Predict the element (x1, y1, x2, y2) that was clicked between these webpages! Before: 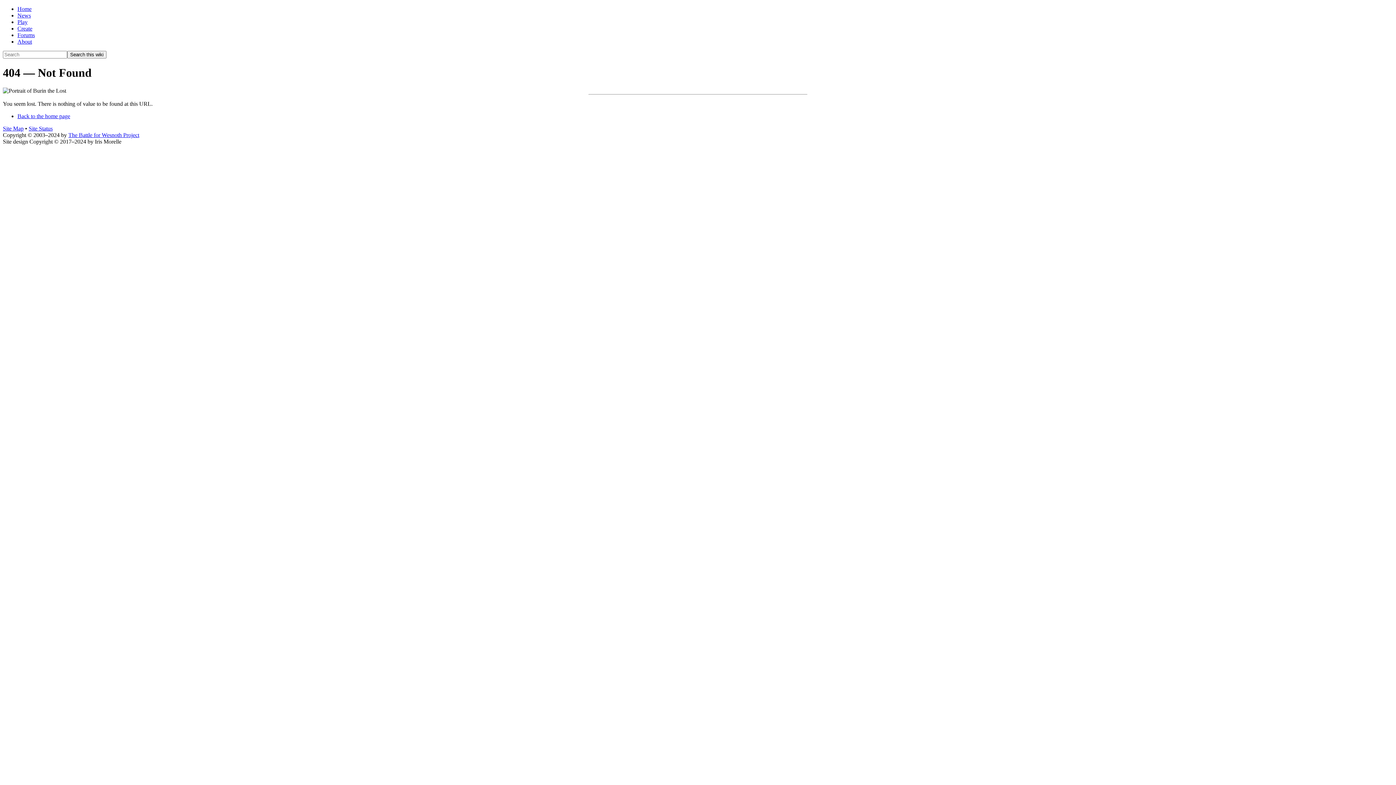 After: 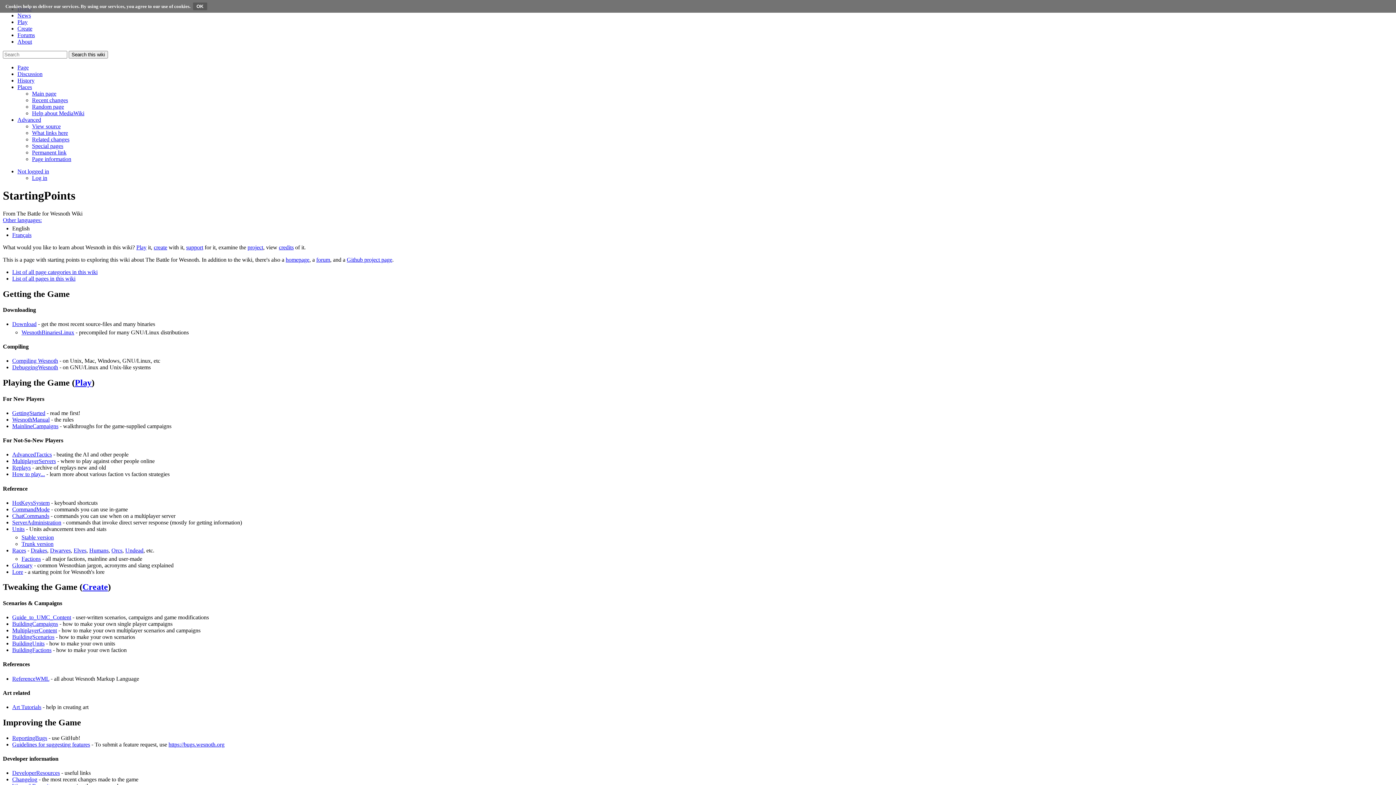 Action: bbox: (2, 125, 23, 131) label: Site Map